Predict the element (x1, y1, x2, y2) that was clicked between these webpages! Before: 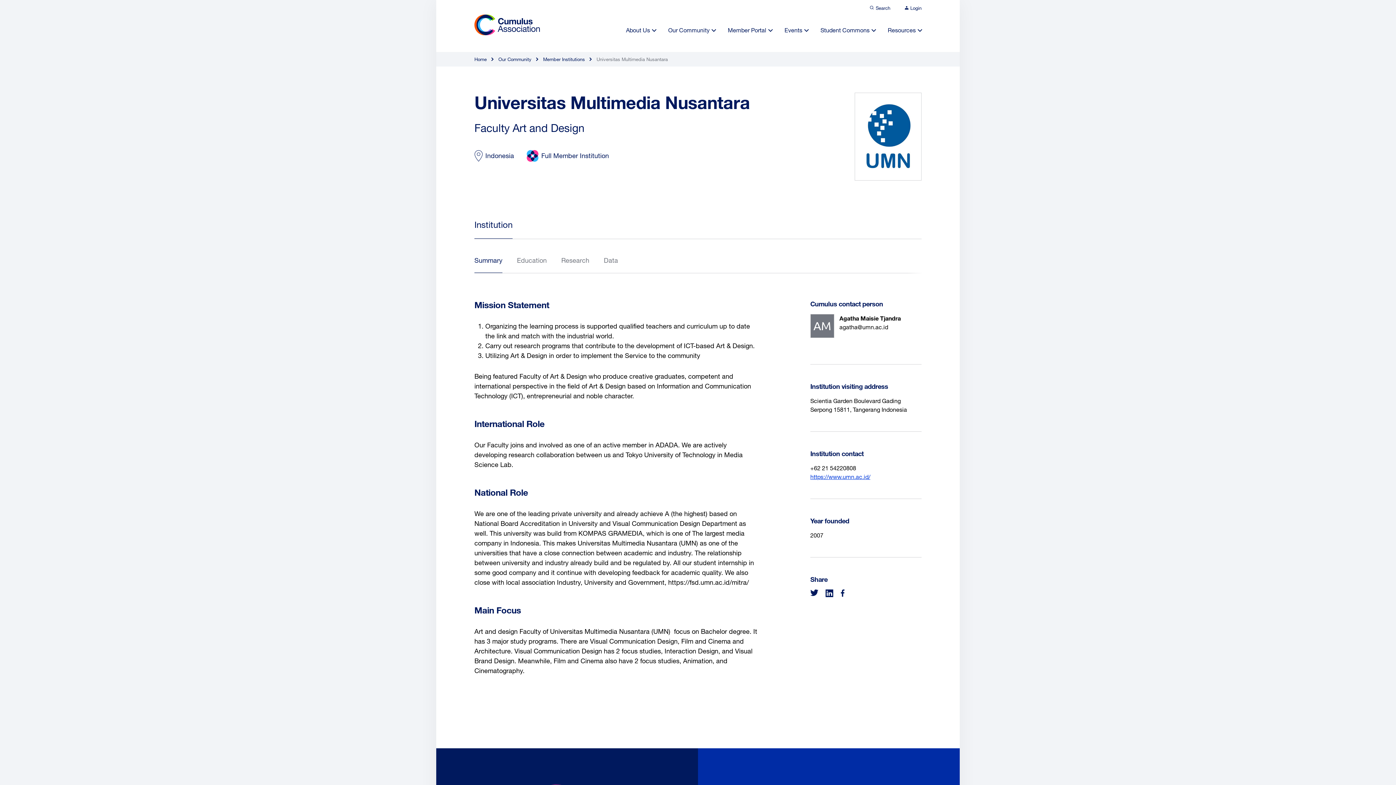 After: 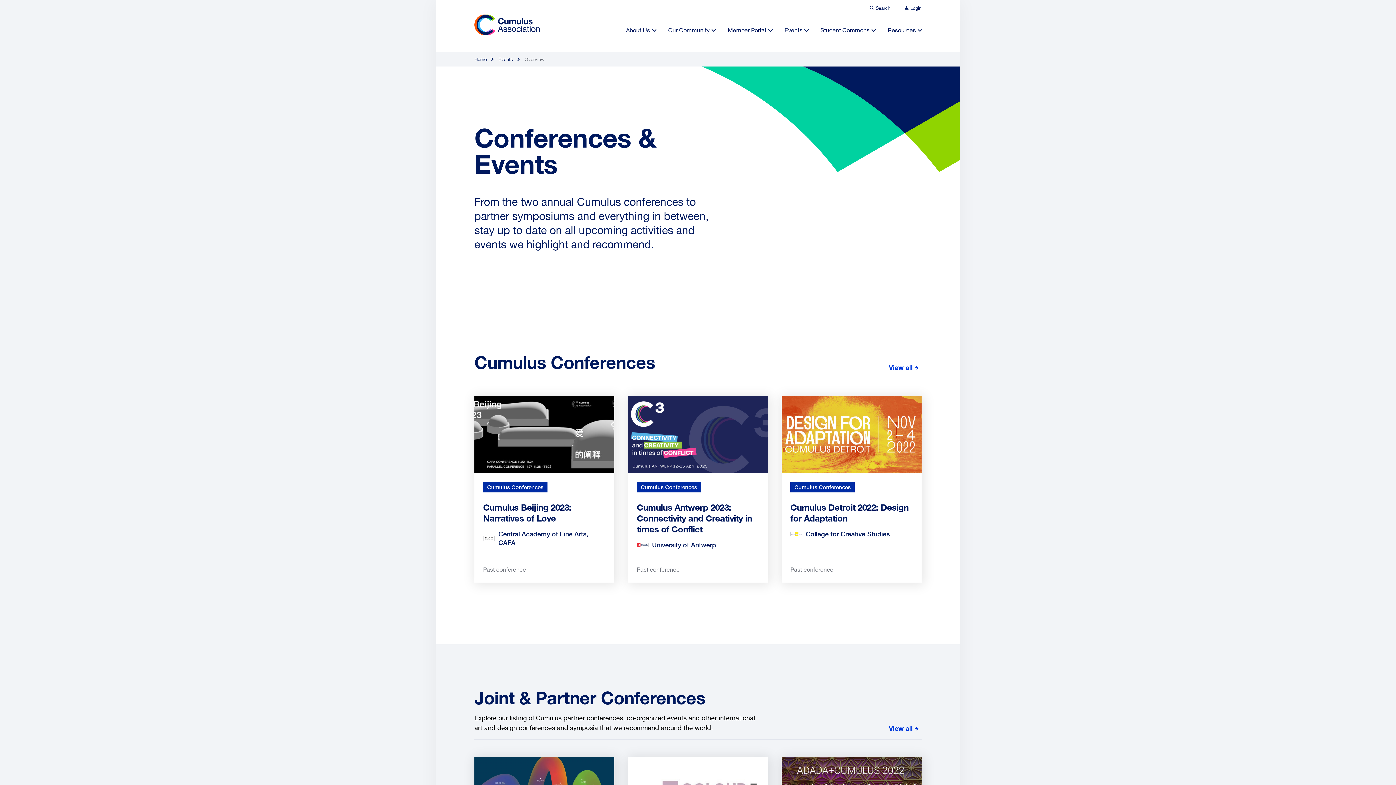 Action: bbox: (784, 21, 808, 41) label: Events